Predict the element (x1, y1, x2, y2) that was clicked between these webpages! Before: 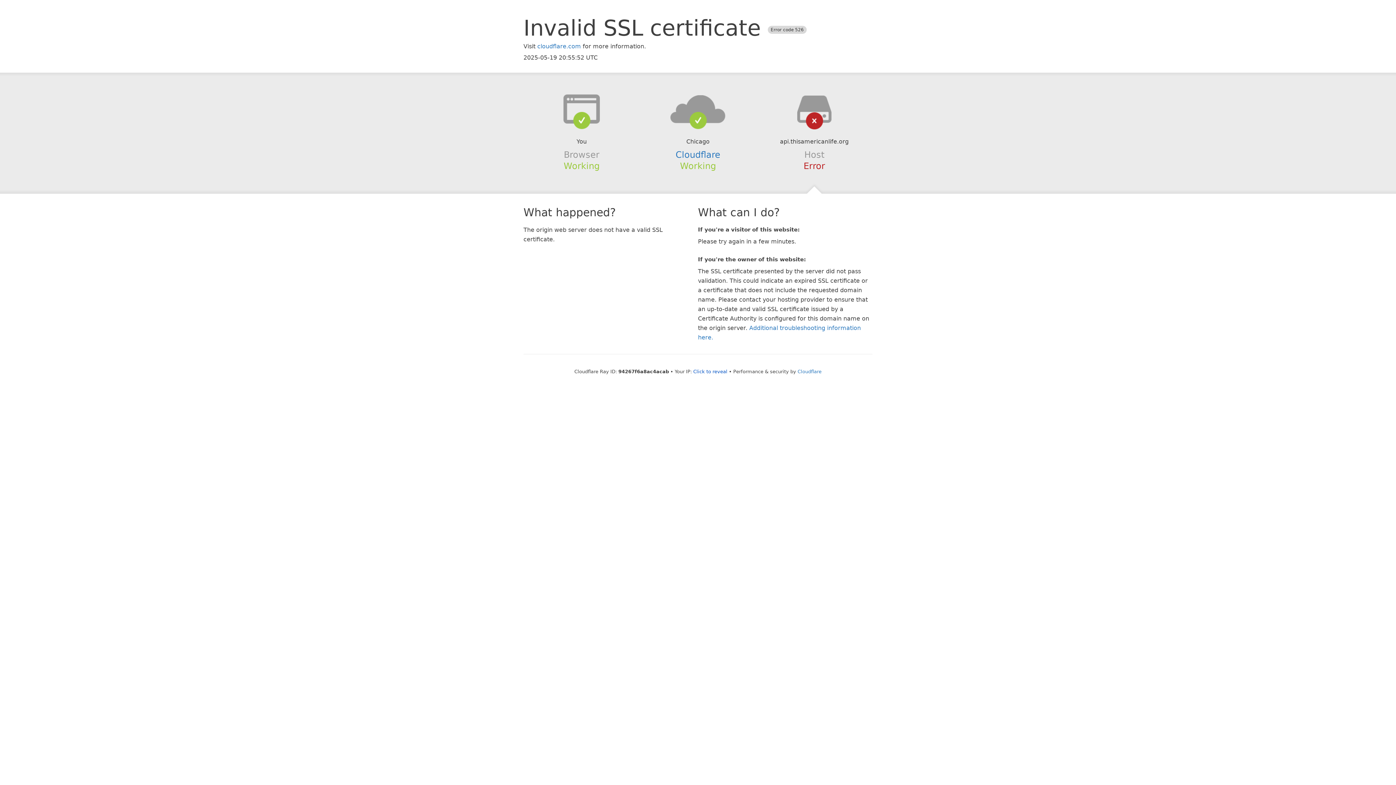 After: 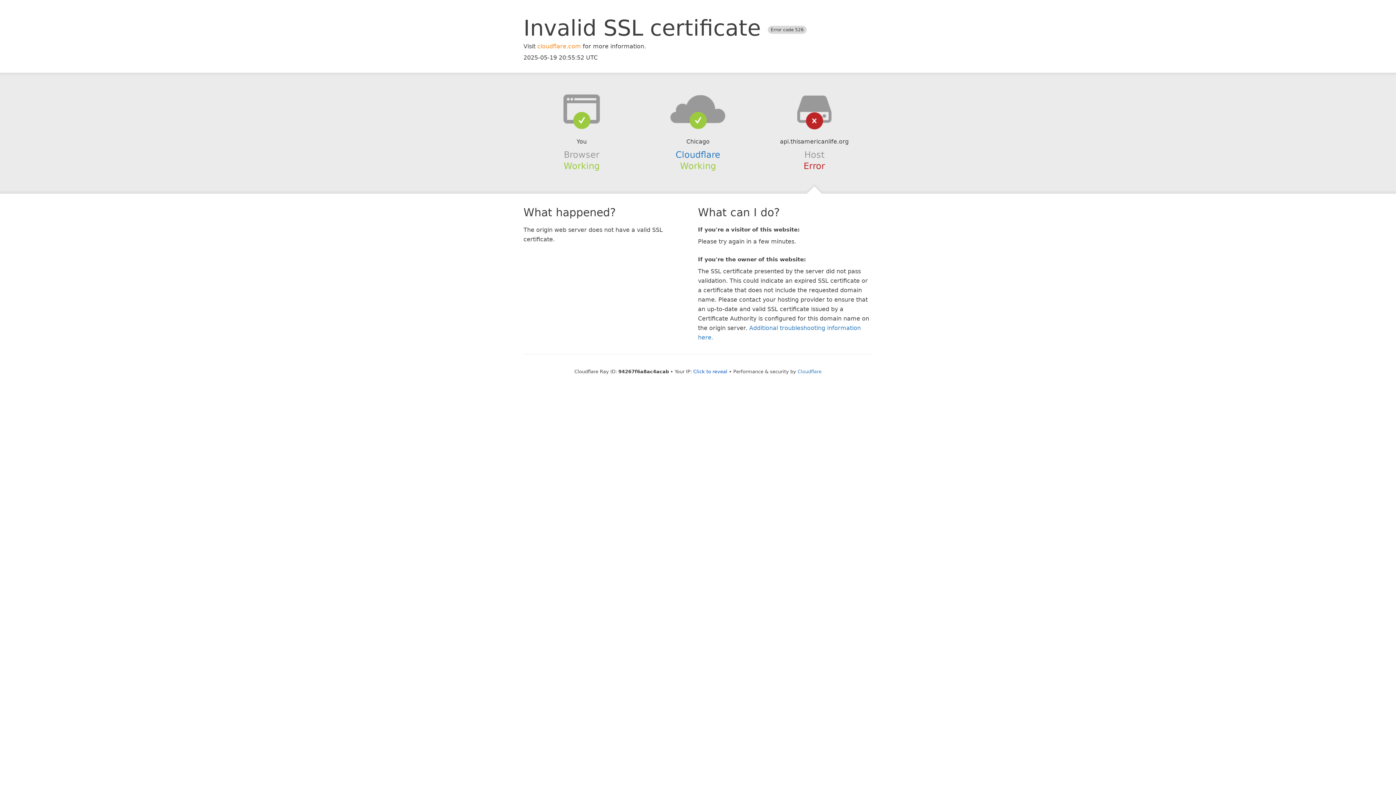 Action: bbox: (537, 42, 581, 49) label: cloudflare.com